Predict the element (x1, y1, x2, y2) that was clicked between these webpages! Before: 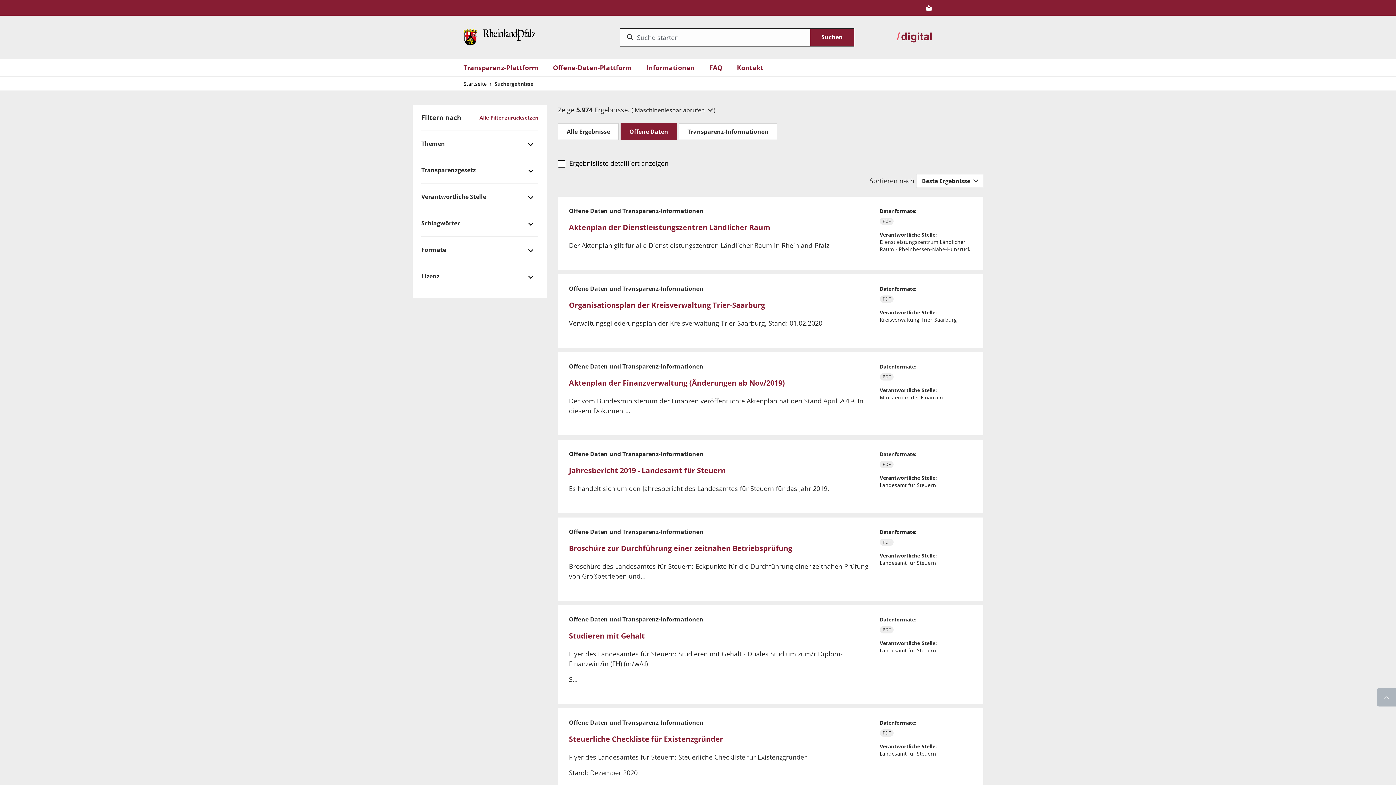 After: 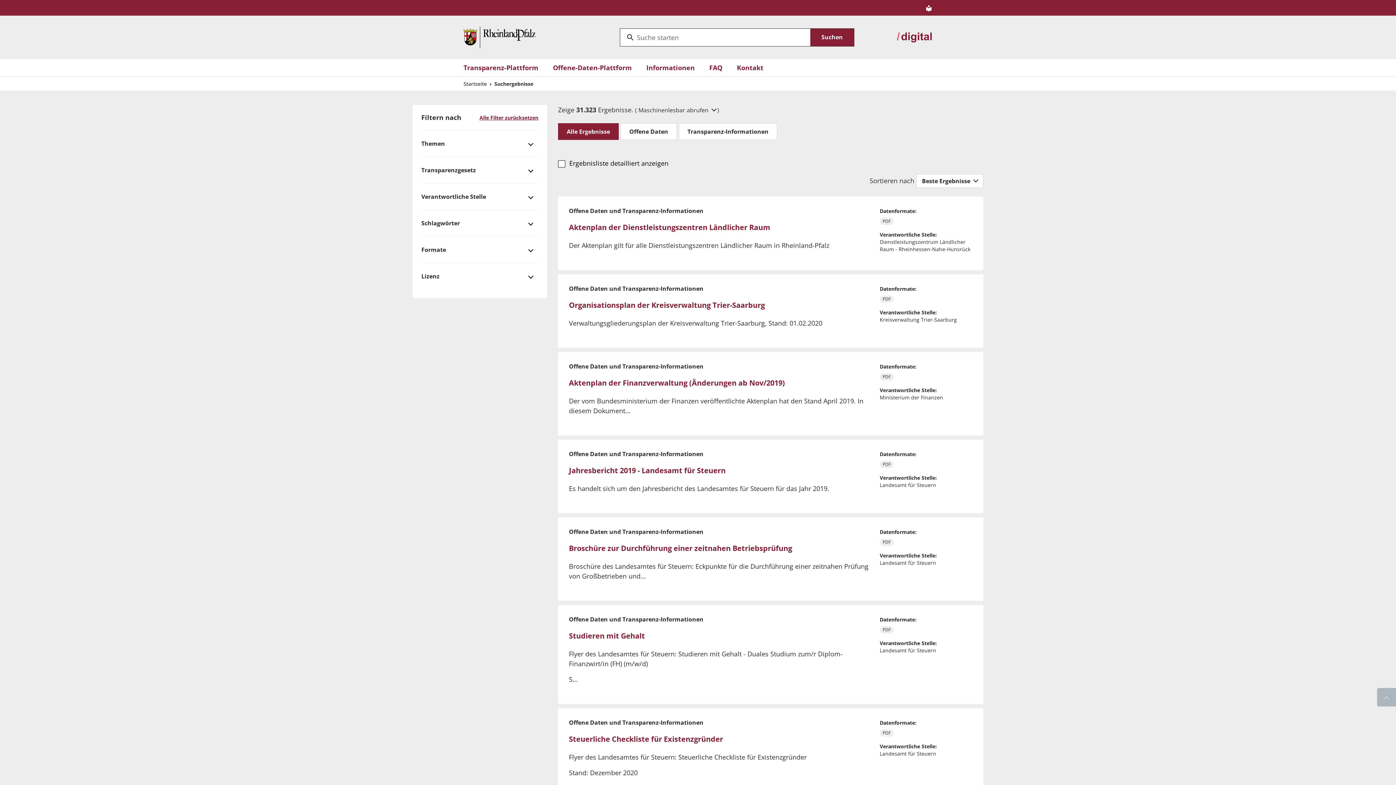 Action: label: Submit bbox: (810, 28, 854, 46)